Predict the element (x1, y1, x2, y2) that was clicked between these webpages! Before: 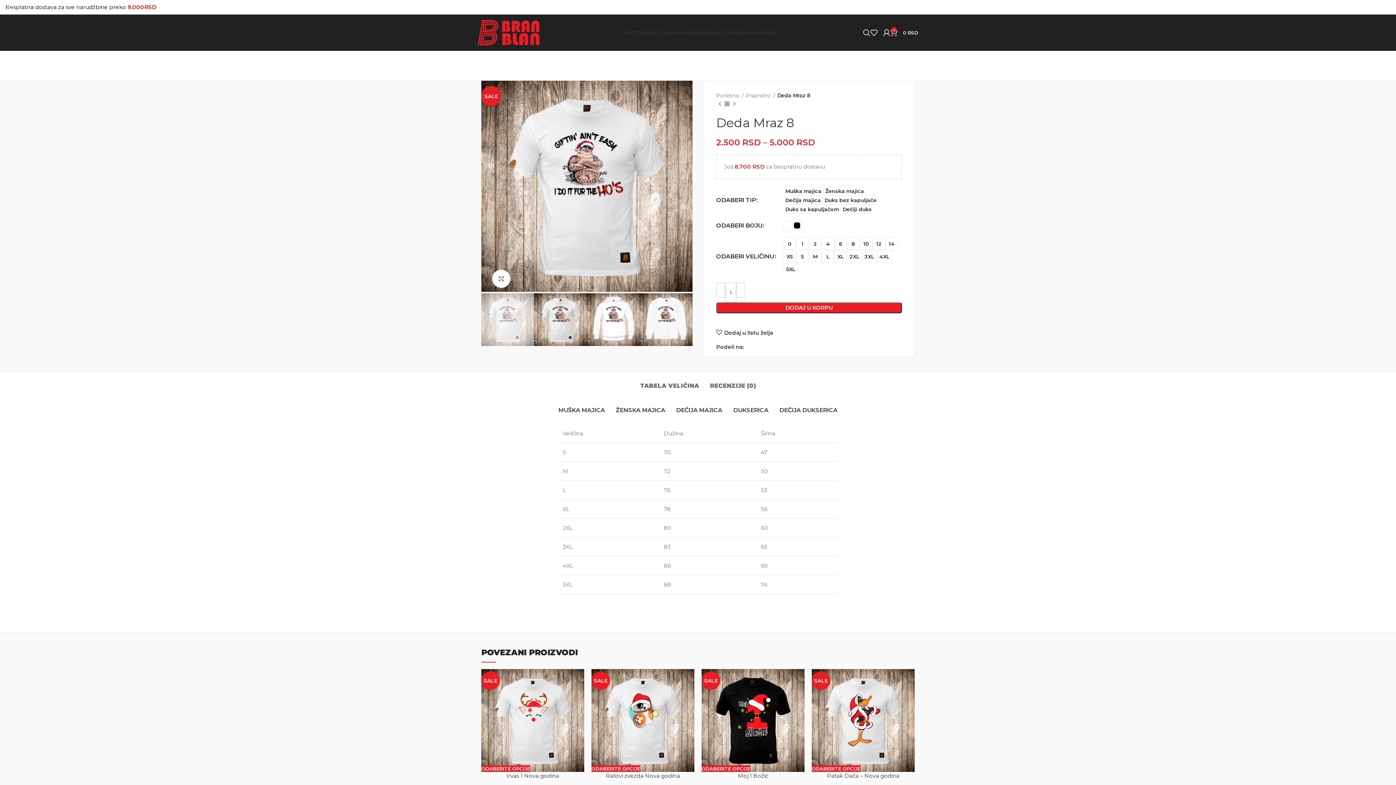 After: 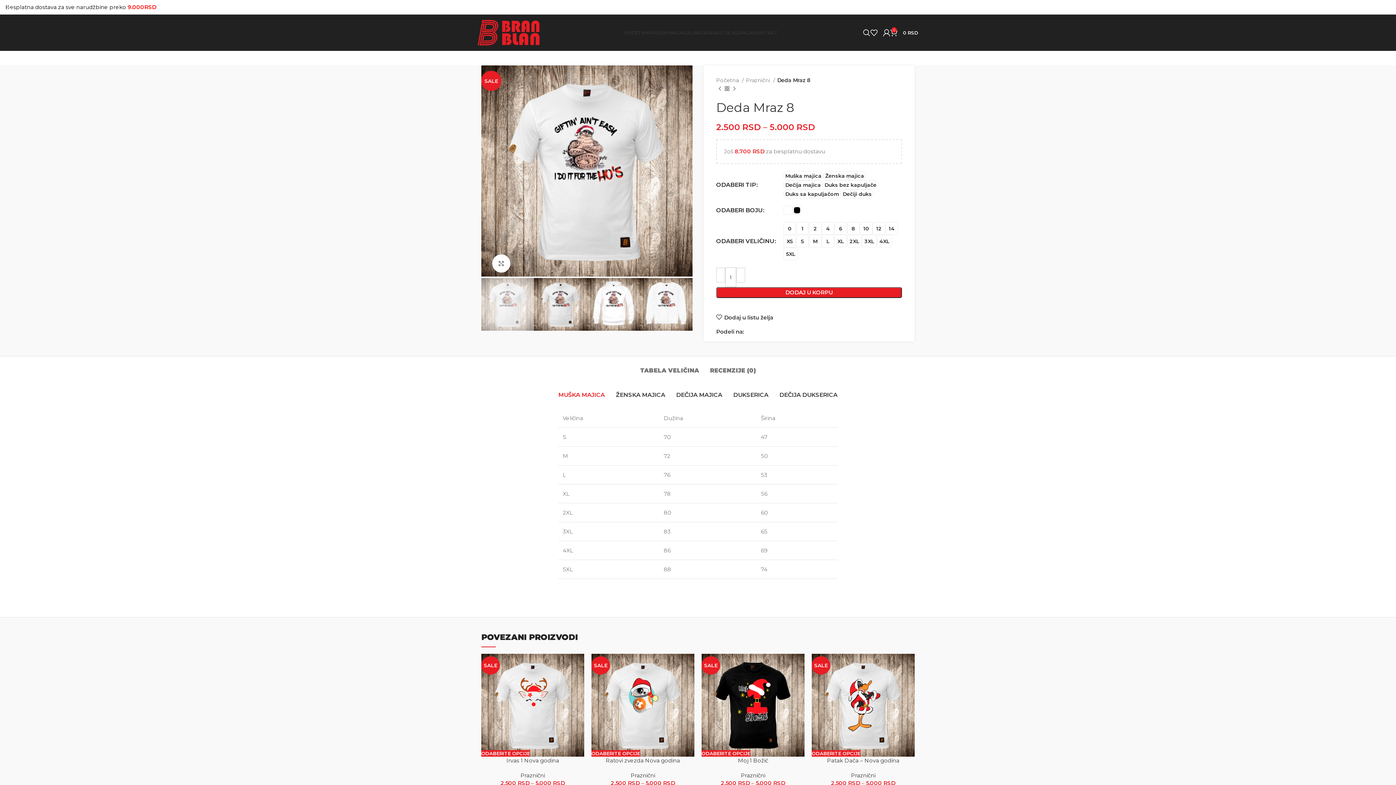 Action: label: MUŠKA MAJICA bbox: (558, 404, 605, 417)